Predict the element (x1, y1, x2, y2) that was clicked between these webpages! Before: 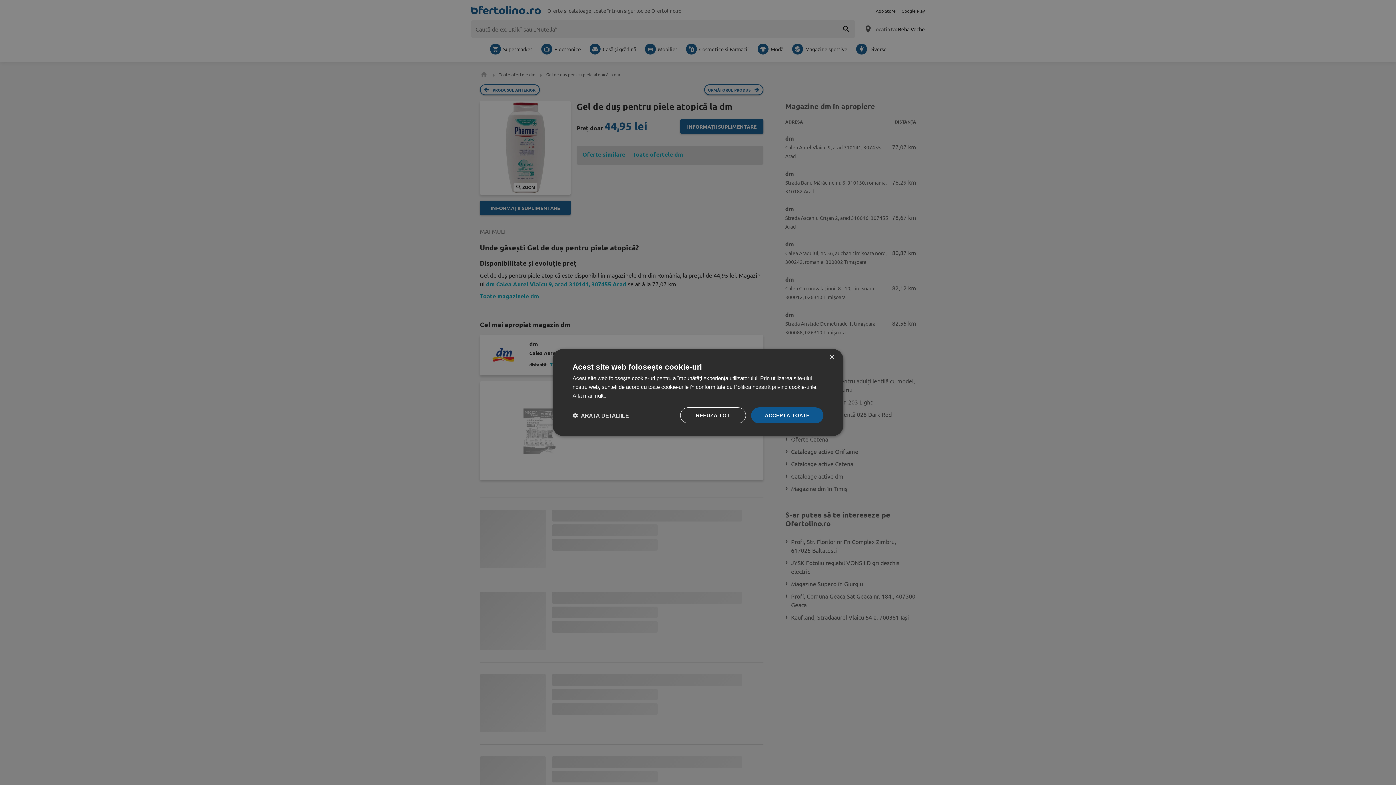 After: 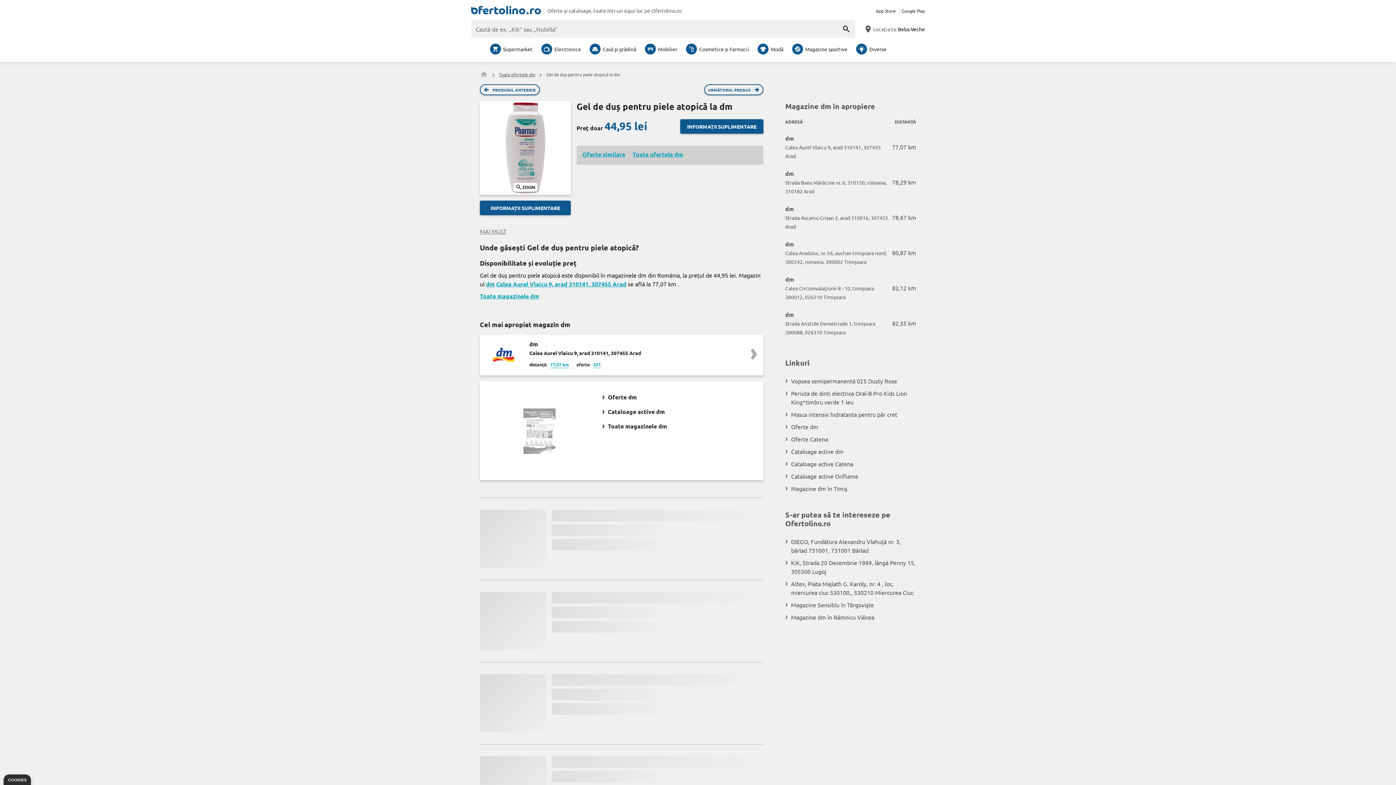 Action: bbox: (680, 407, 746, 423) label: REFUZĂ TOT